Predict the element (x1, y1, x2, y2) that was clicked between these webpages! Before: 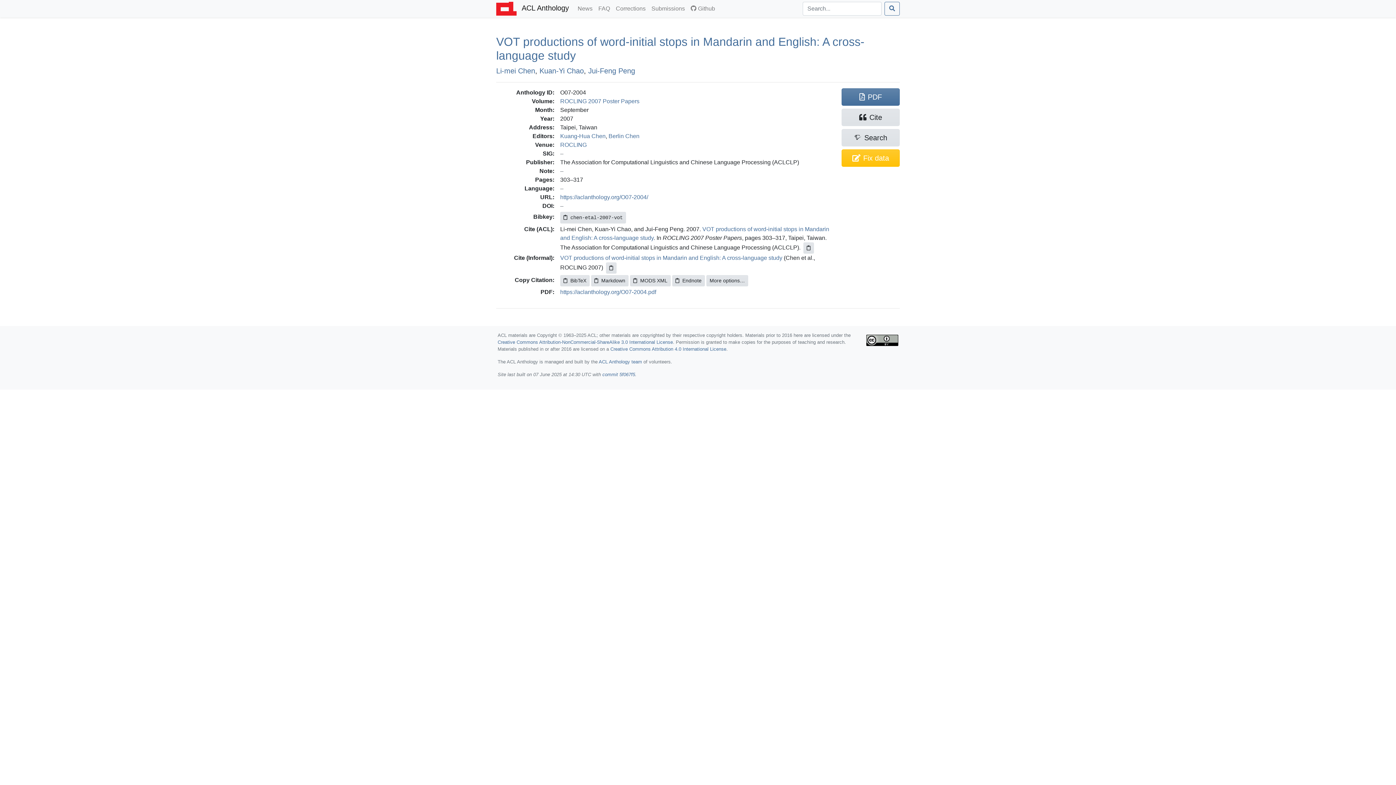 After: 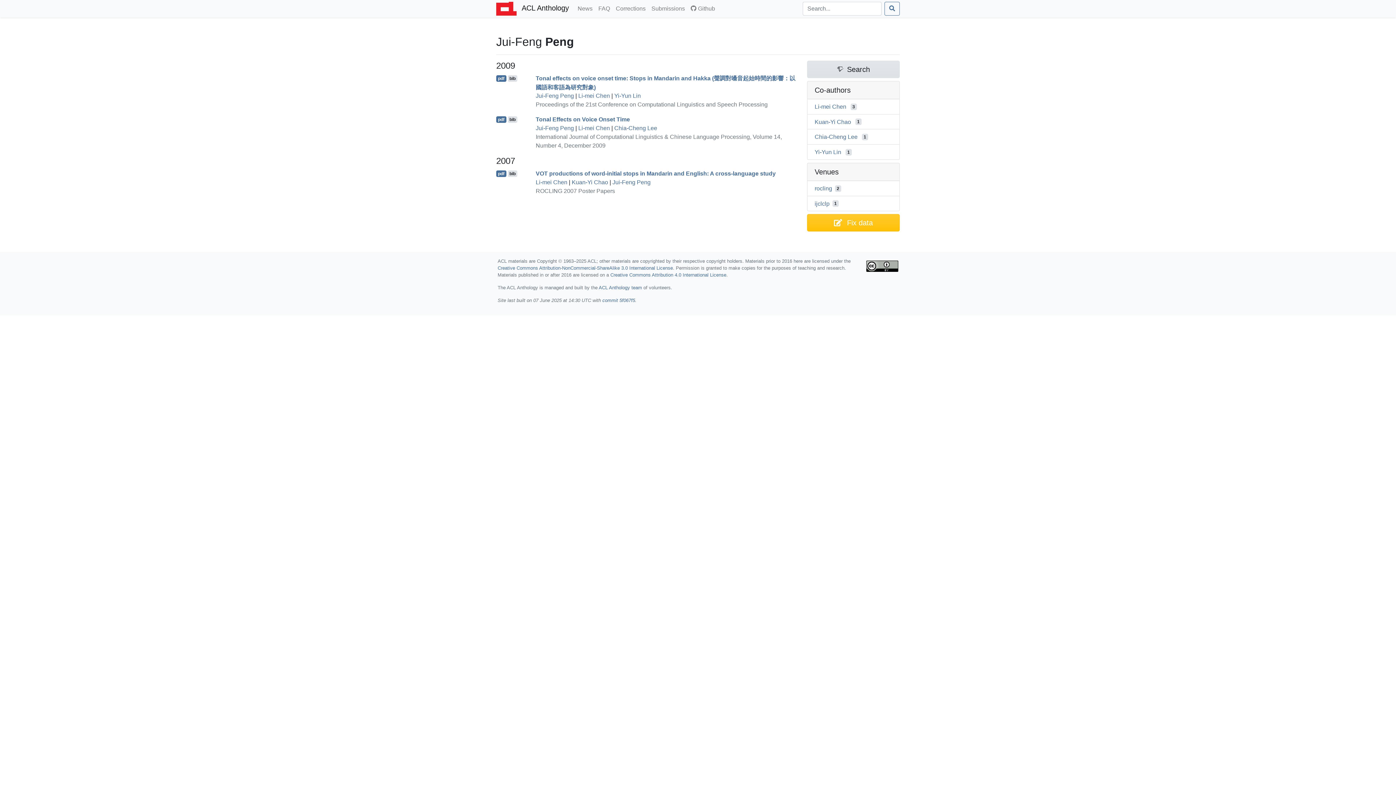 Action: label: Jui-Feng Peng bbox: (588, 66, 635, 74)